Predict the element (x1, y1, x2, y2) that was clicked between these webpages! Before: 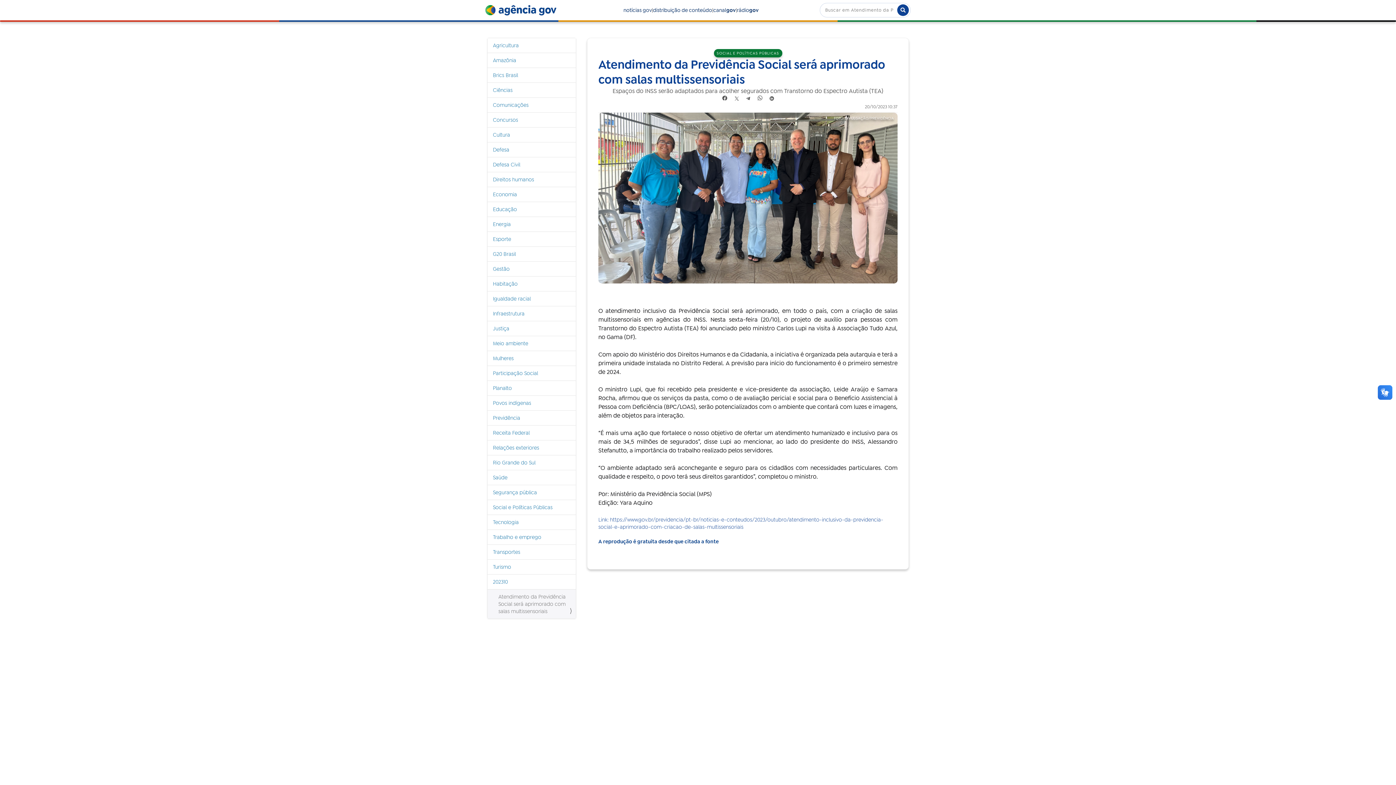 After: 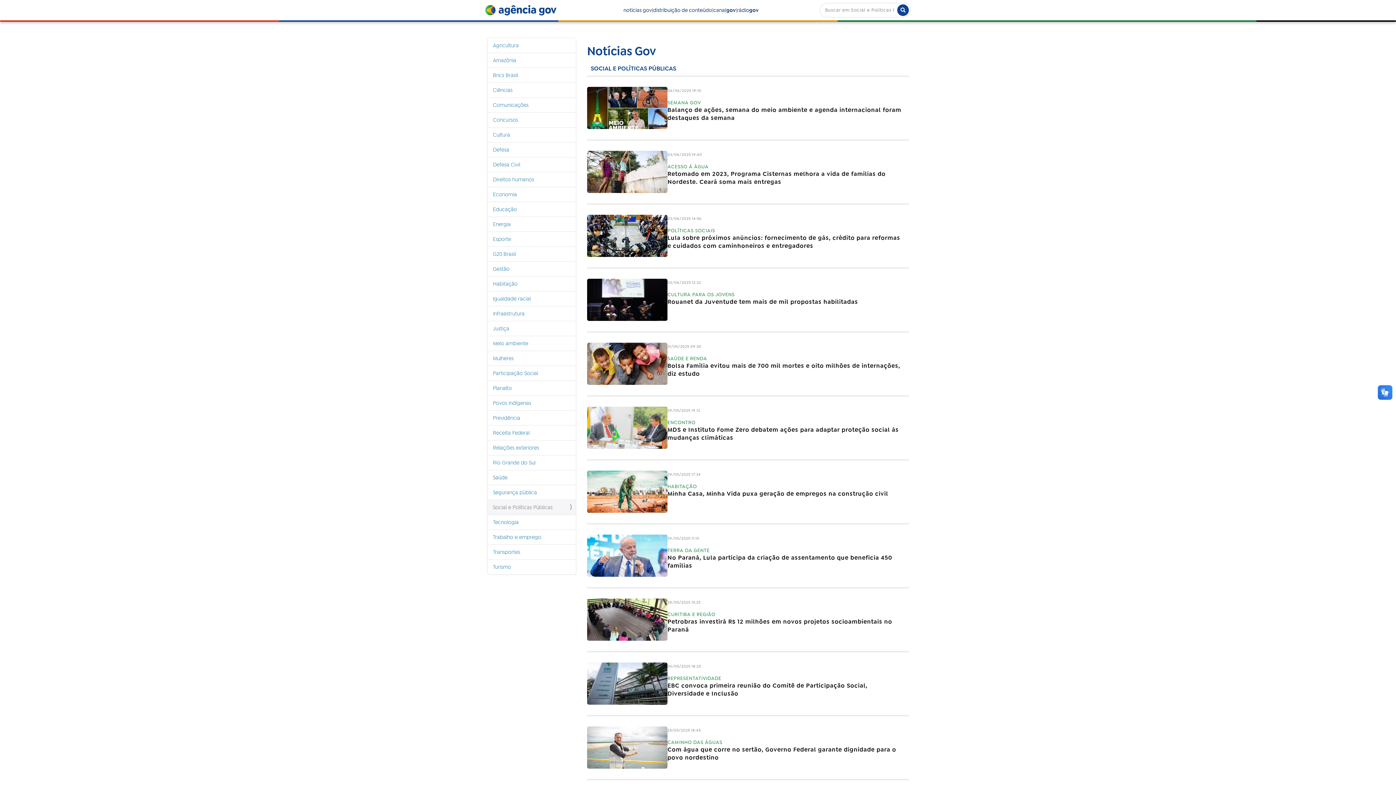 Action: label: Social e Políticas Públicas bbox: (487, 500, 576, 514)